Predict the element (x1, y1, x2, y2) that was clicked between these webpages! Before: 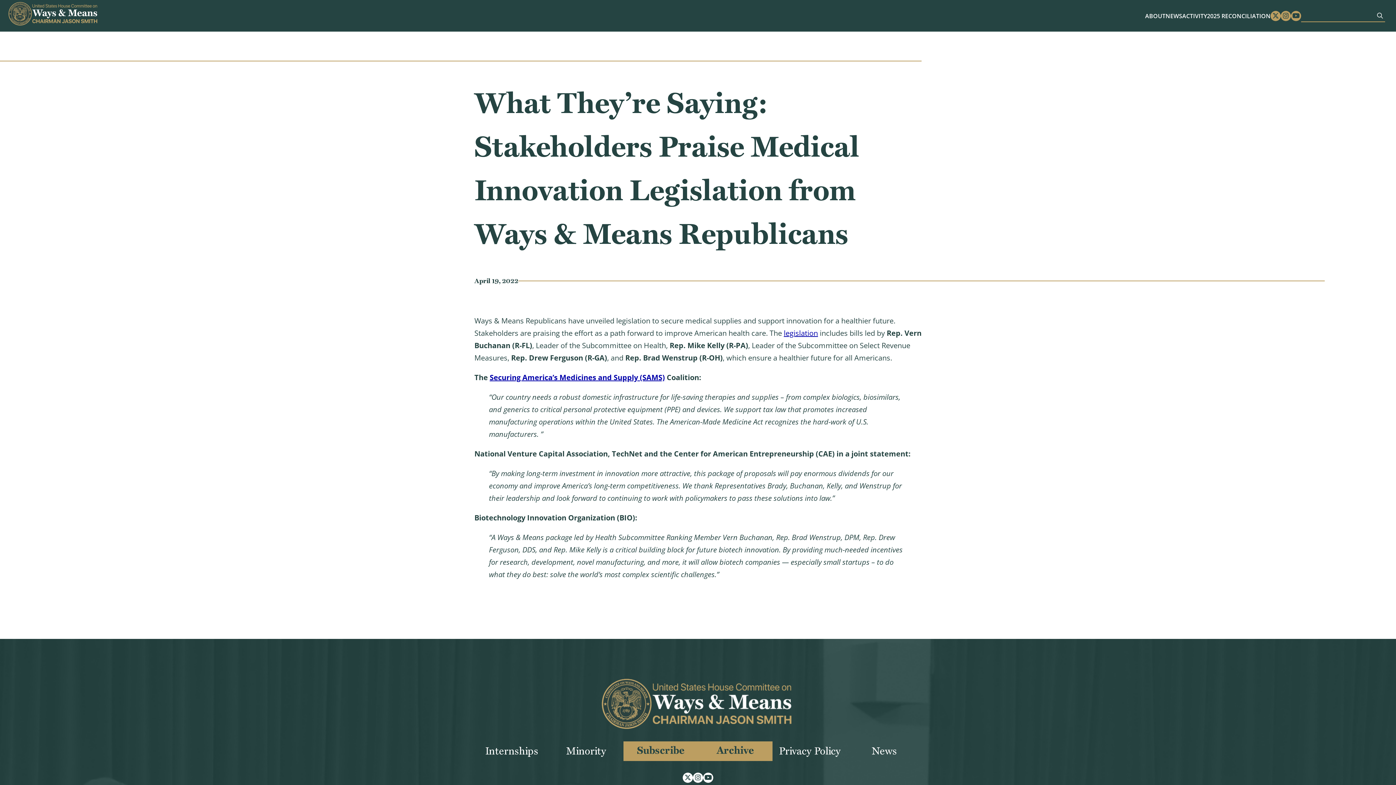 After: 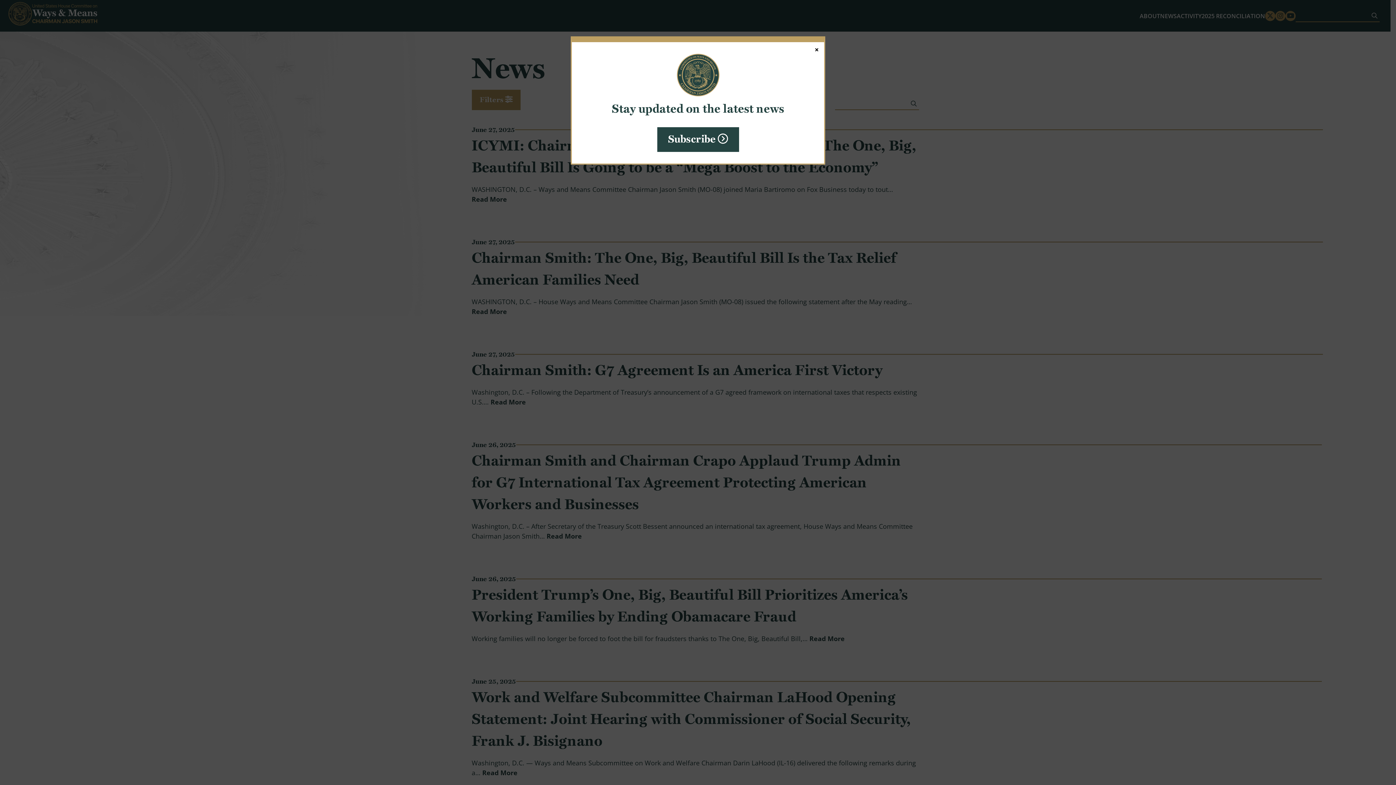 Action: bbox: (872, 744, 897, 759) label: News